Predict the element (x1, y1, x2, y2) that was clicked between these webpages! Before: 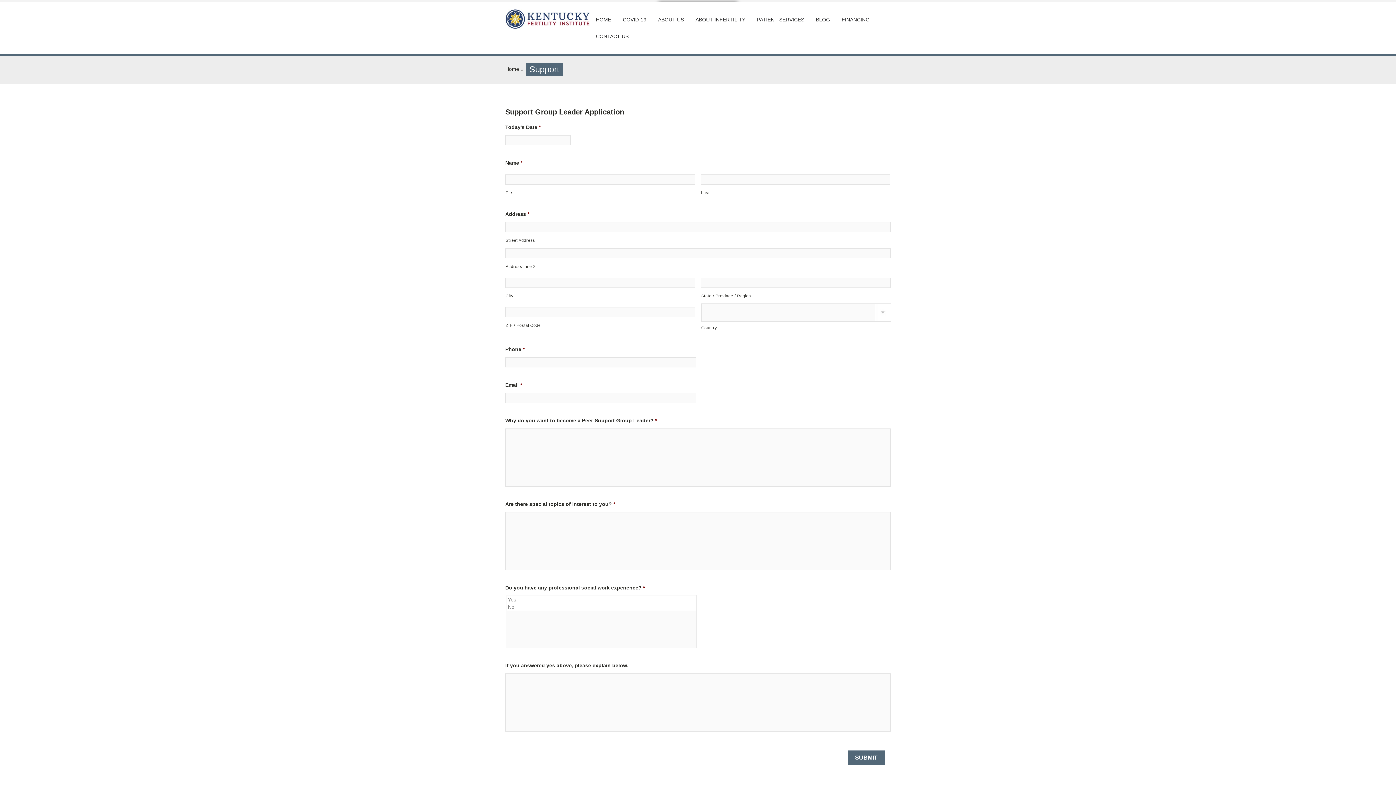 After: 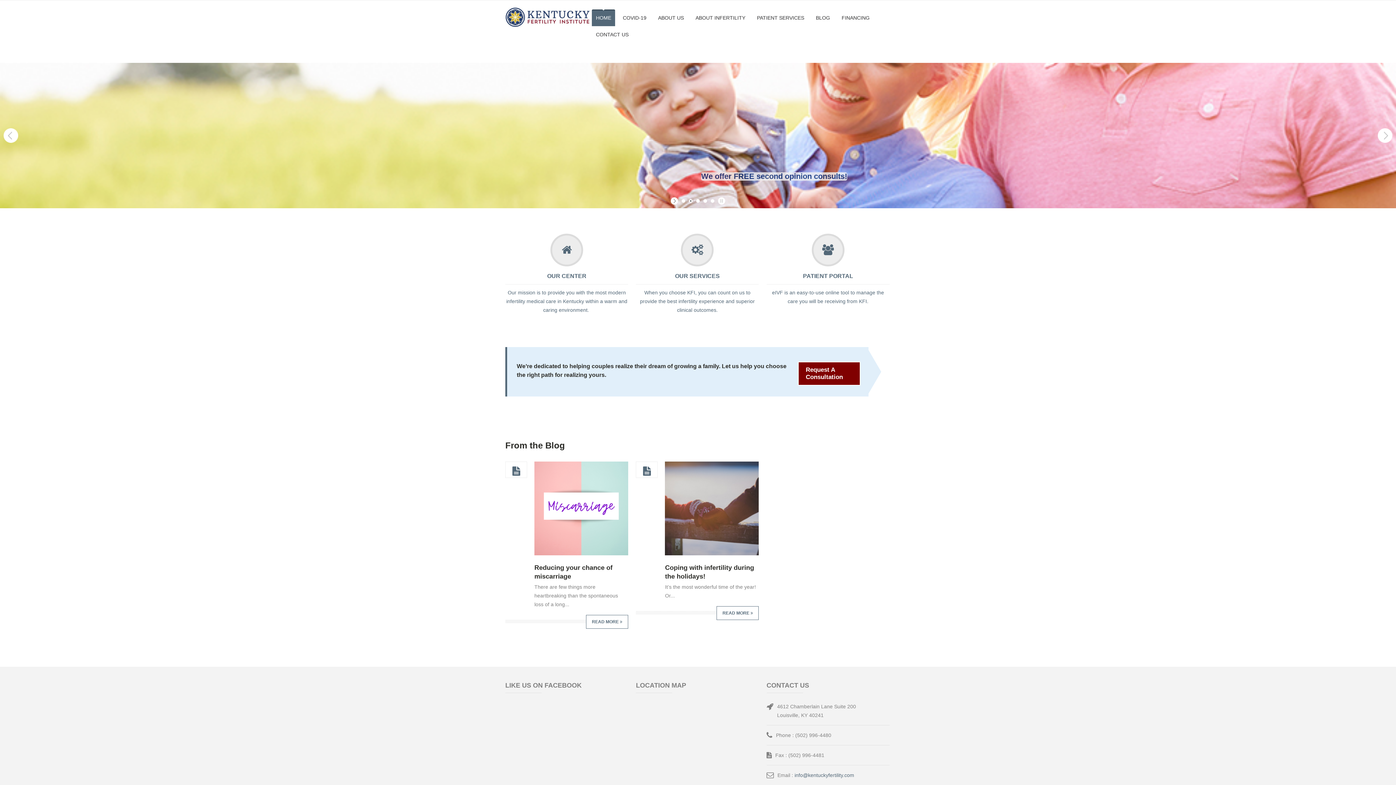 Action: bbox: (505, 9, 590, 30)